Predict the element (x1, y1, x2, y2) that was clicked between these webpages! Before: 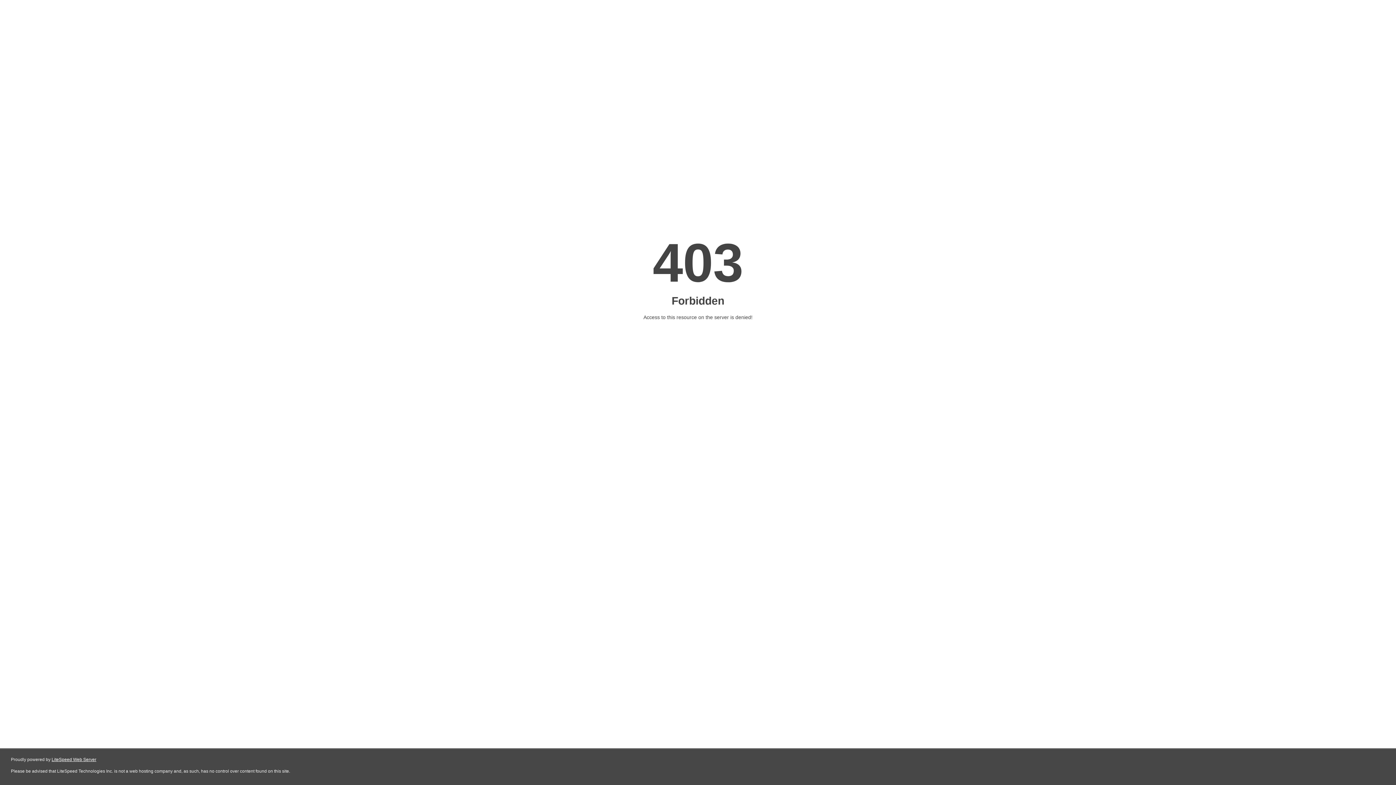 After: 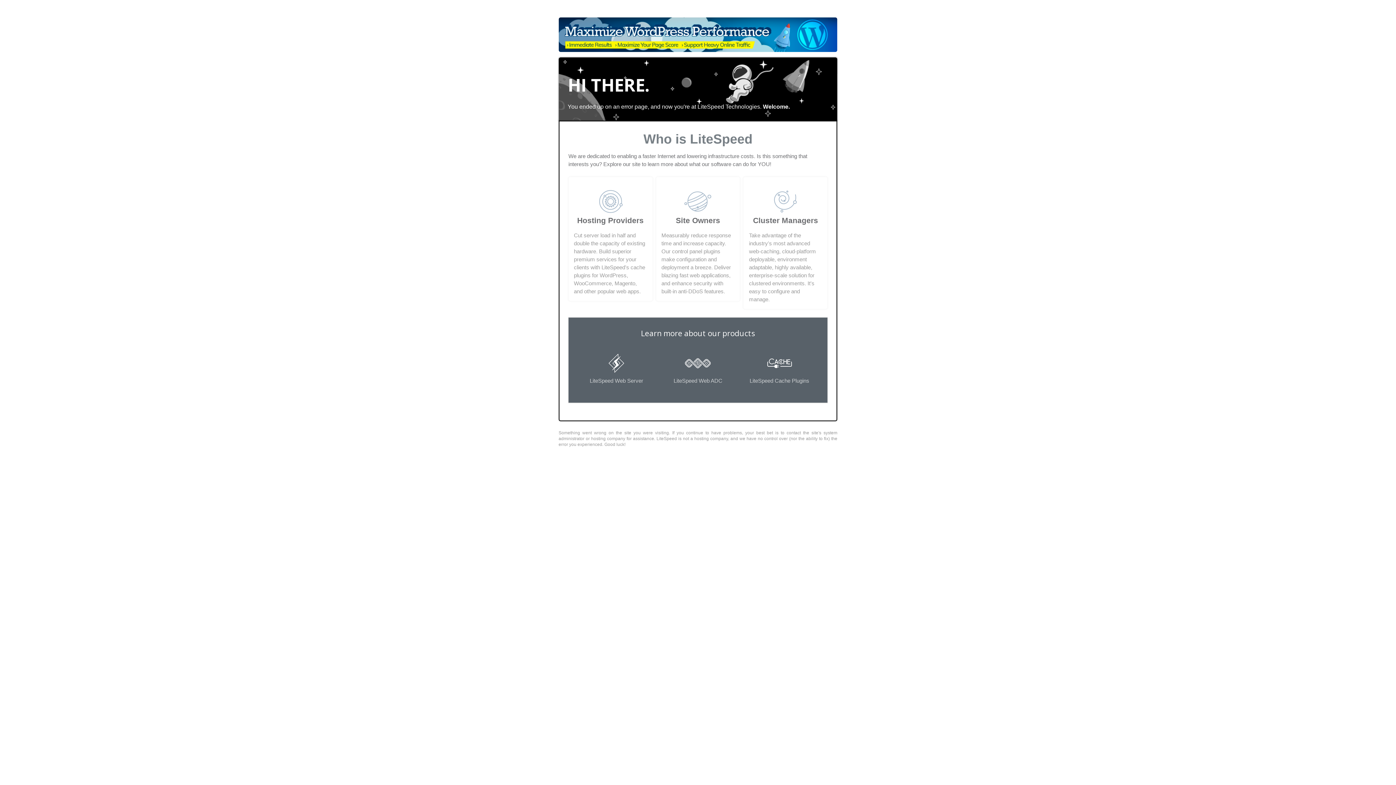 Action: bbox: (51, 757, 96, 762) label: LiteSpeed Web Server